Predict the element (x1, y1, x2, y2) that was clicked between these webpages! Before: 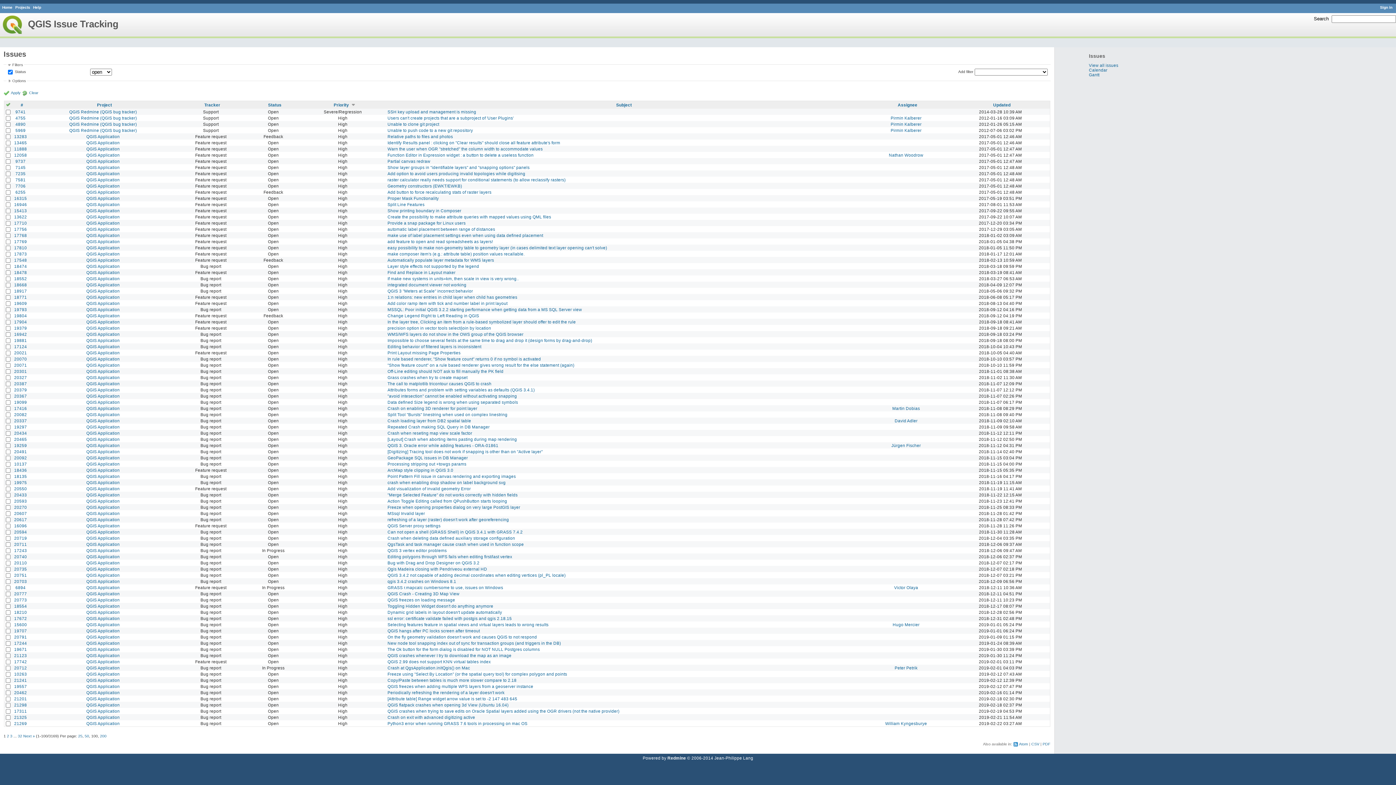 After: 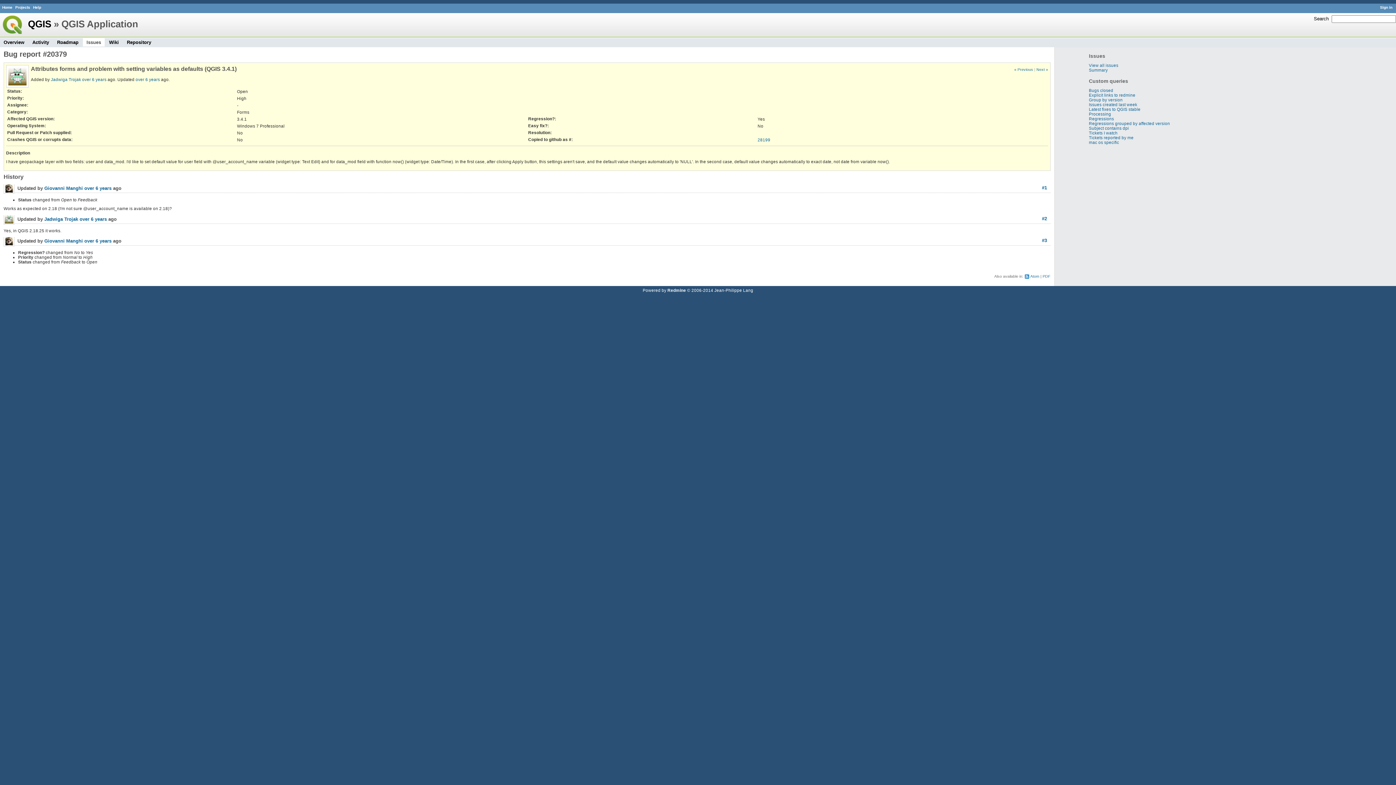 Action: bbox: (387, 387, 534, 392) label: Attributes forms and problem with setting variables as defaults (QGIS 3.4.1)